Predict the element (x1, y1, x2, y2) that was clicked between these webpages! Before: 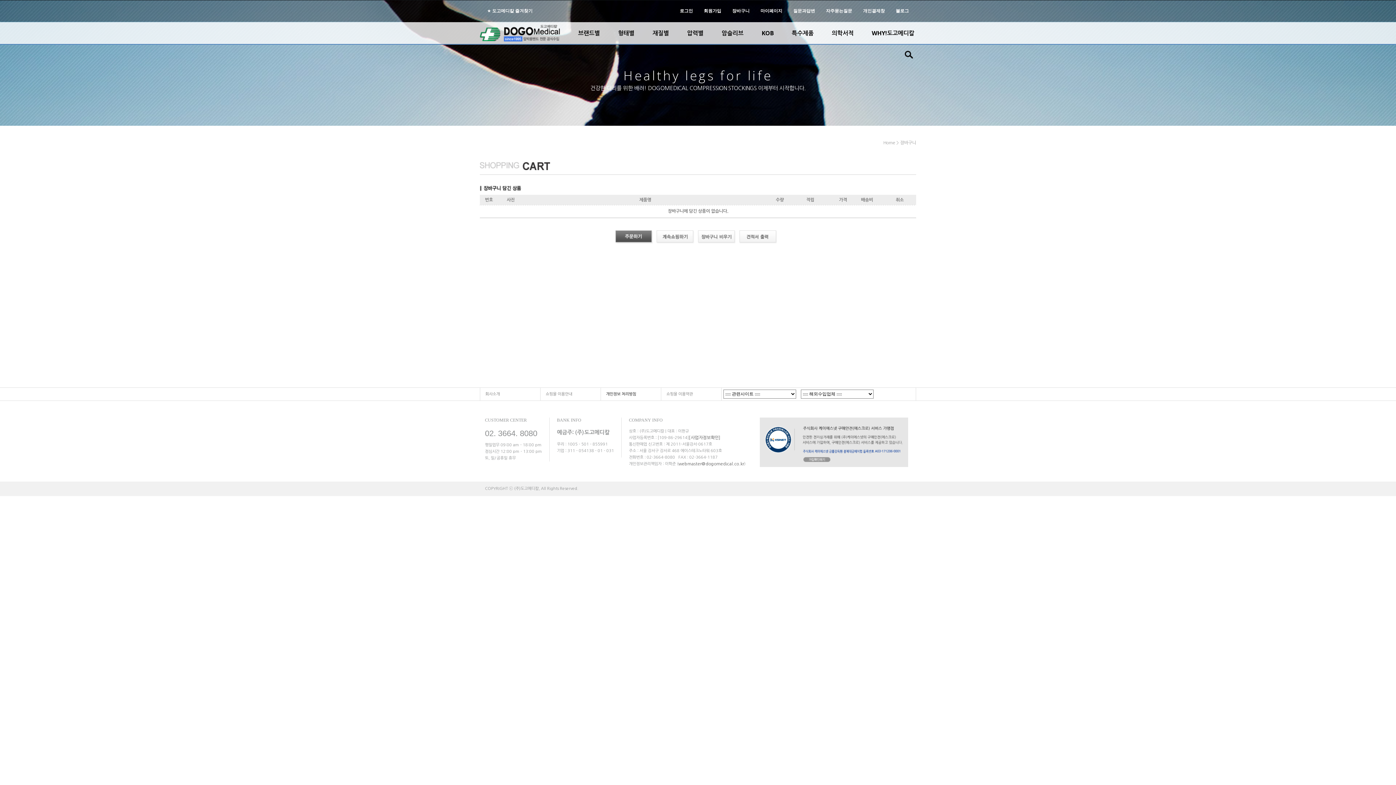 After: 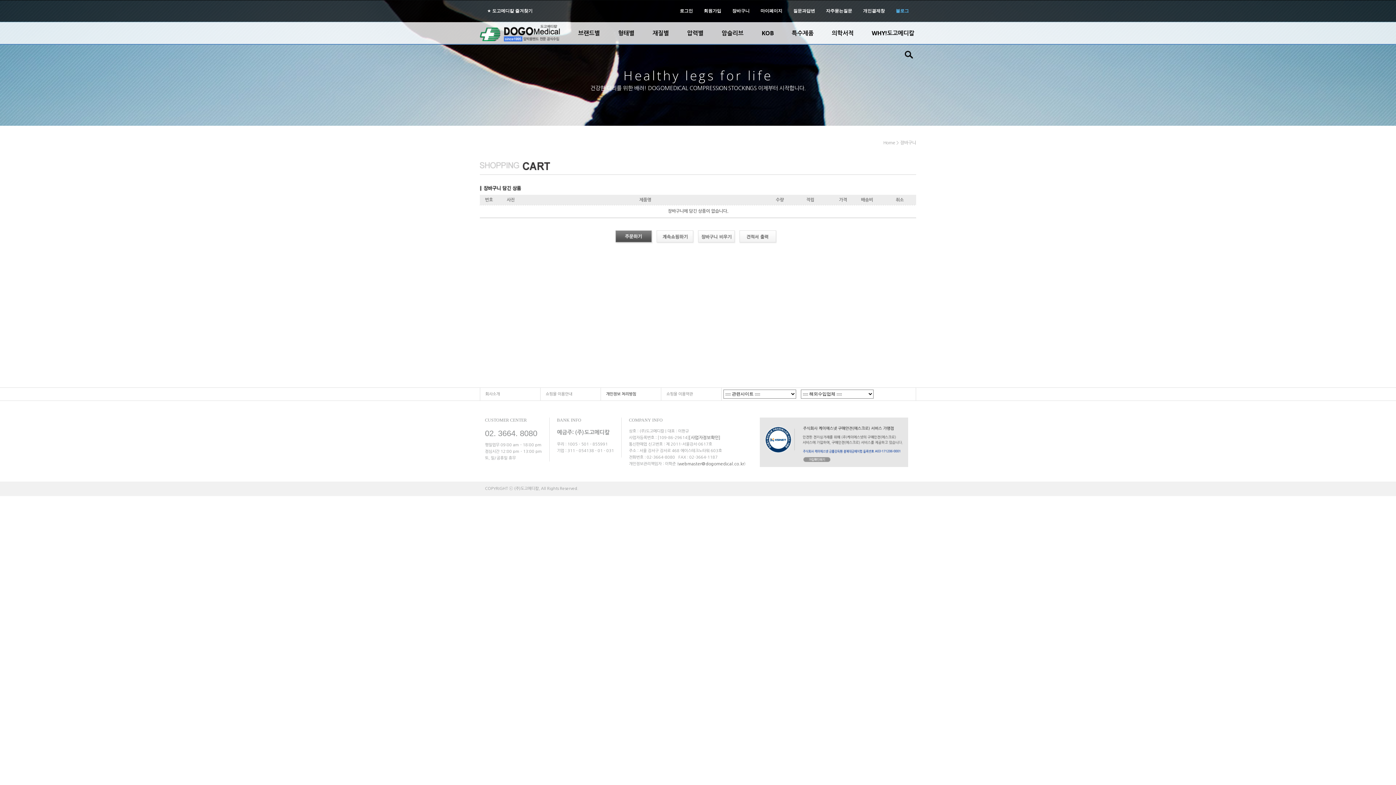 Action: label: 블로그 bbox: (890, 0, 914, 21)